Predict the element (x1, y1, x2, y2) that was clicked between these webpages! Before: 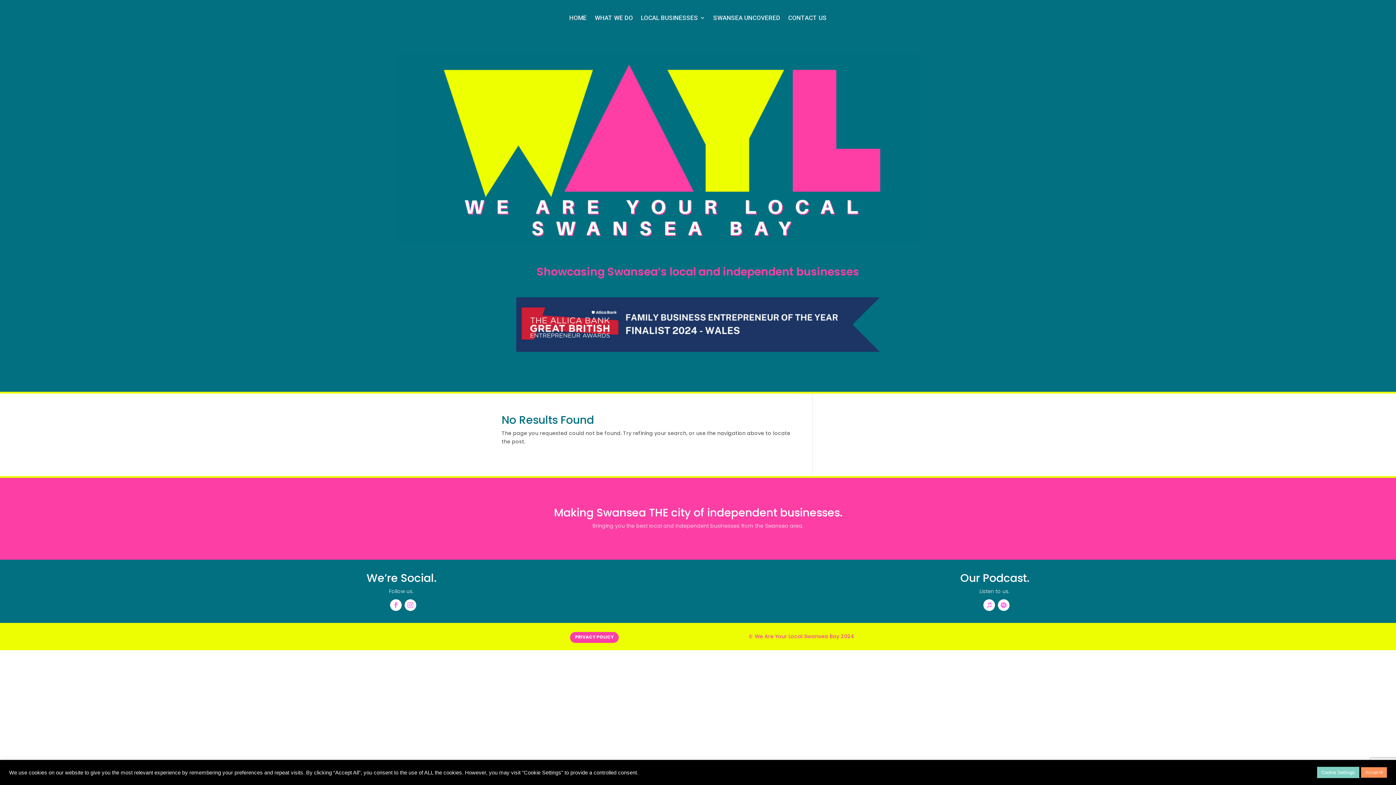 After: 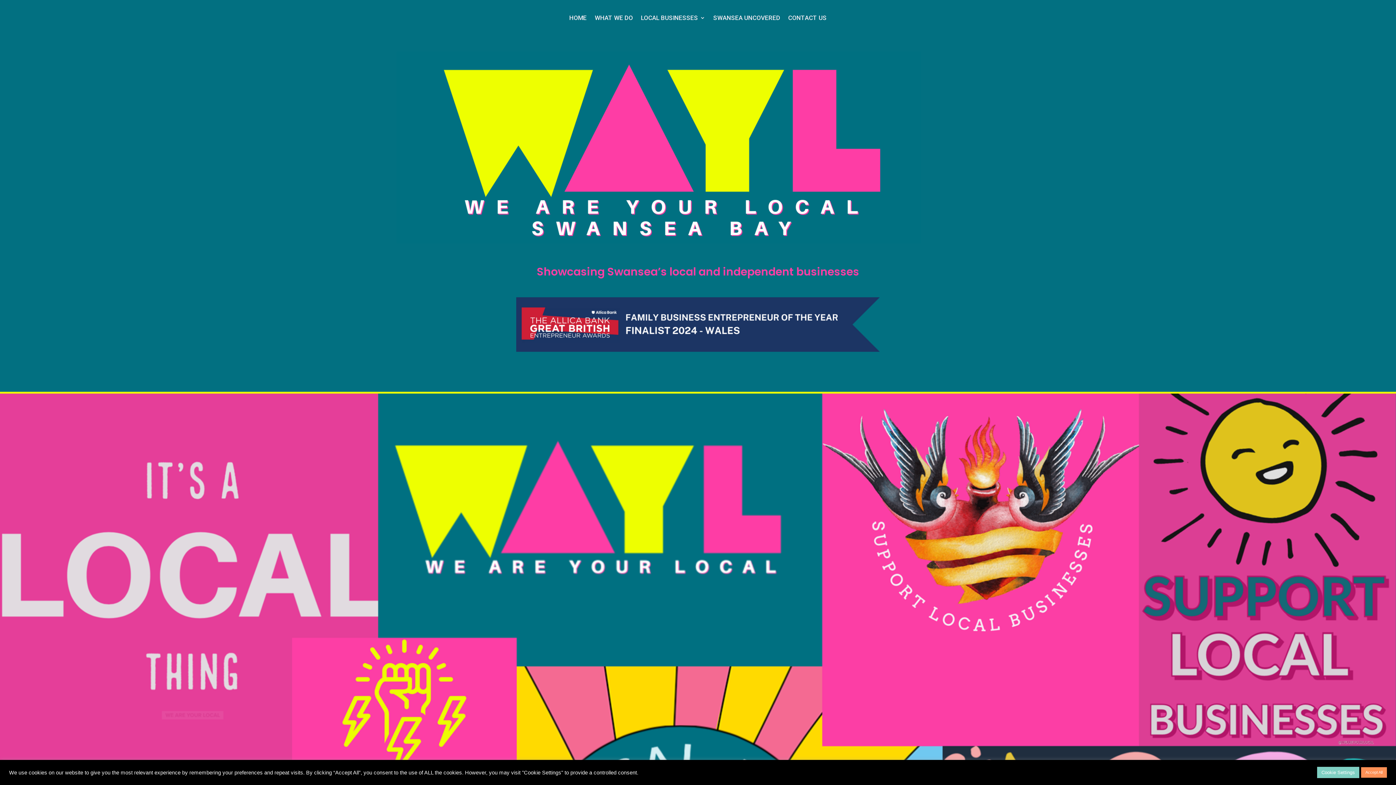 Action: bbox: (396, 238, 920, 245)